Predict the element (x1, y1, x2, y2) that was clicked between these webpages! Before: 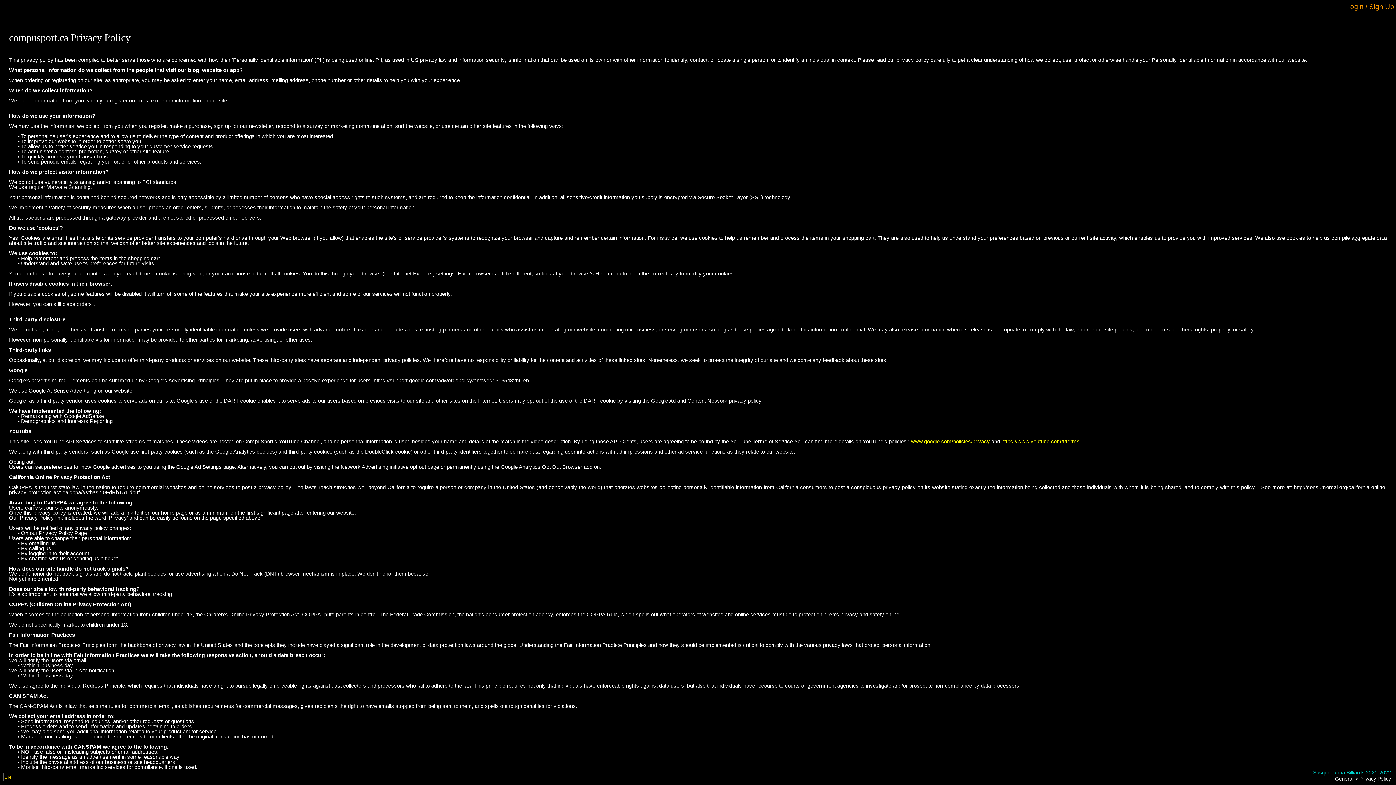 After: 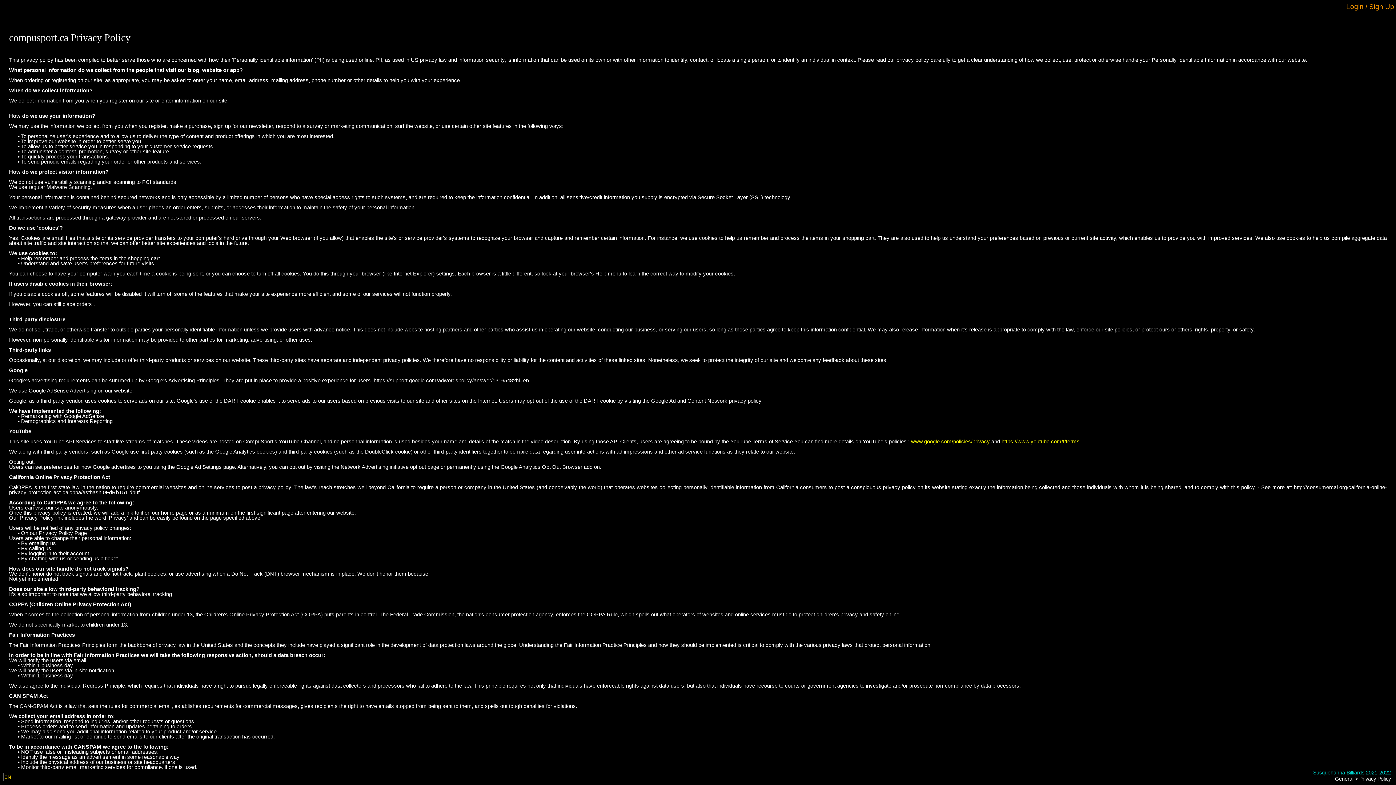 Action: bbox: (1001, 438, 1080, 444) label: https://www.youtube.com/t/terms